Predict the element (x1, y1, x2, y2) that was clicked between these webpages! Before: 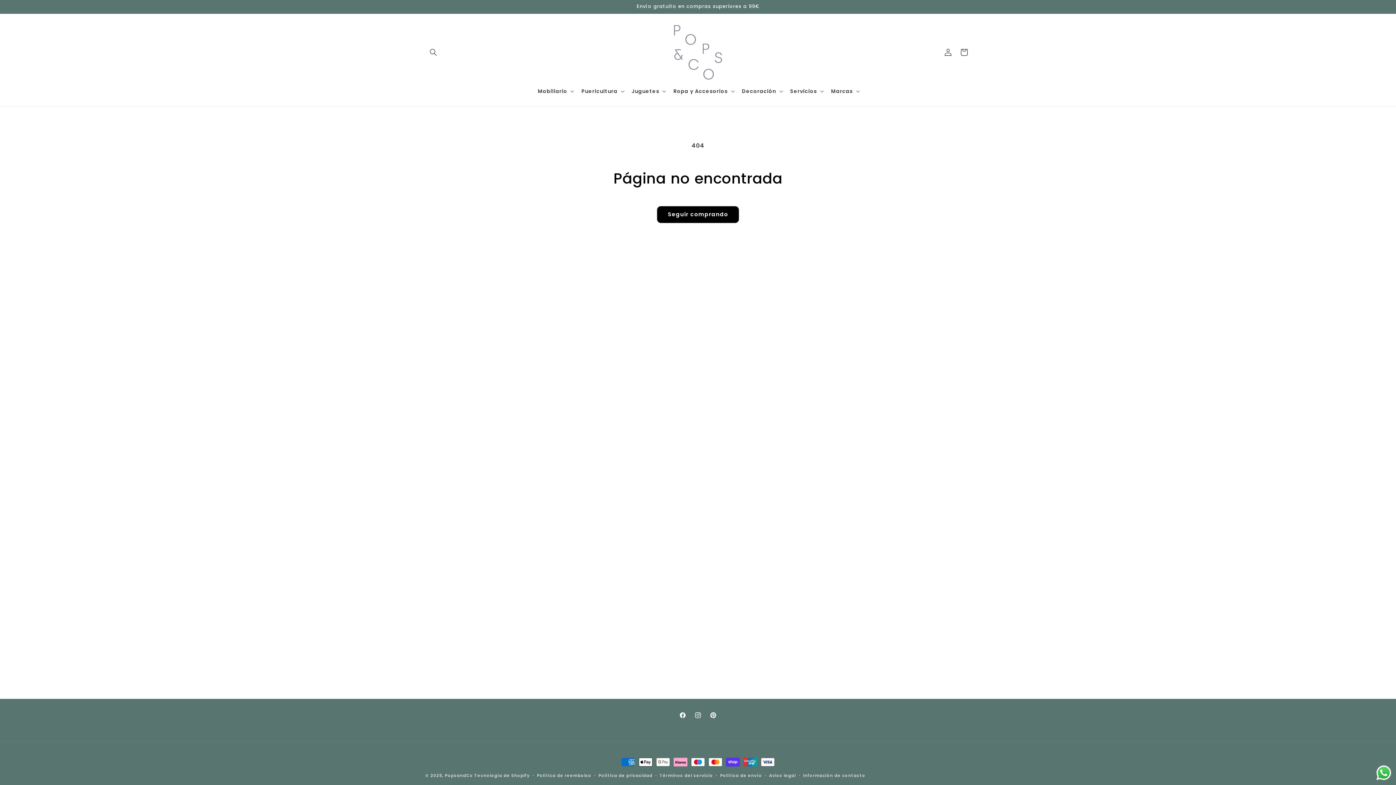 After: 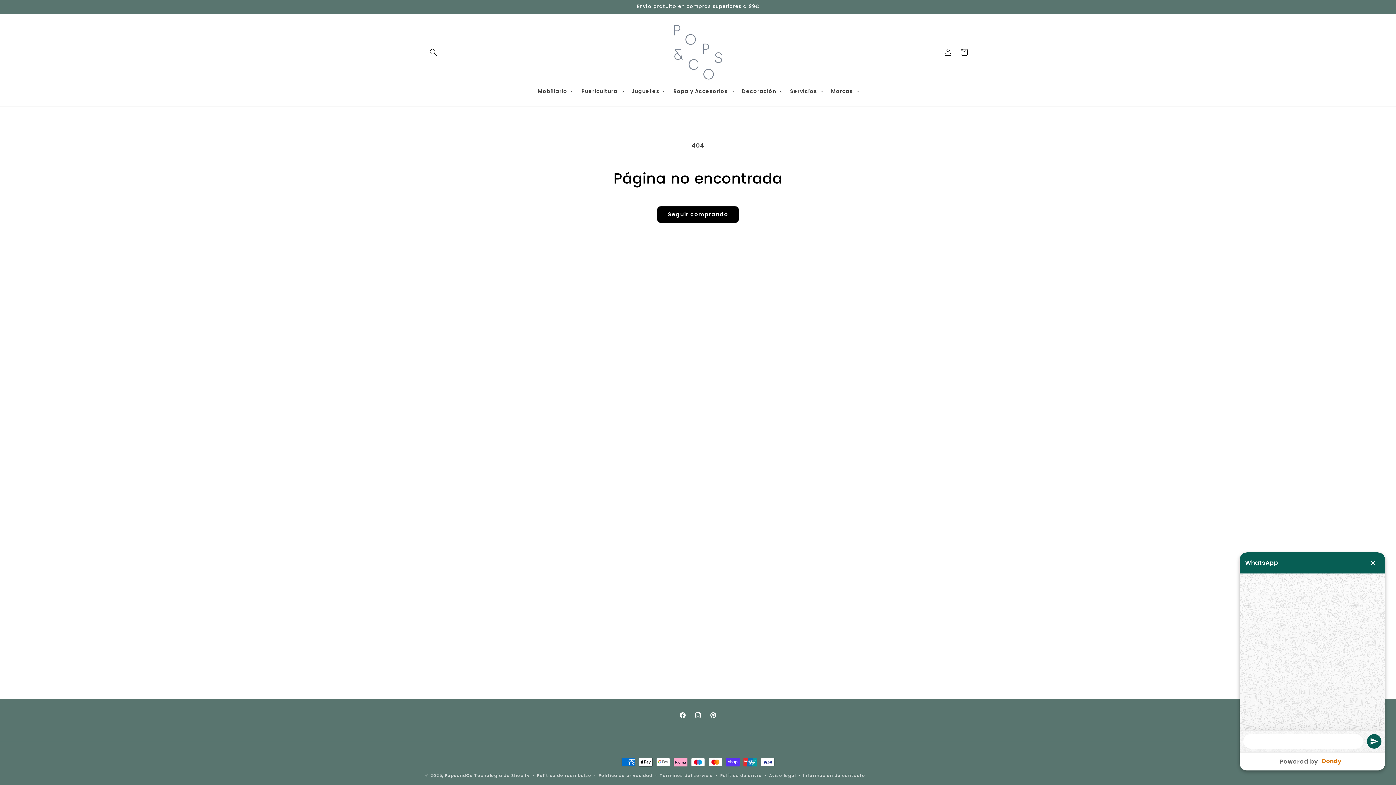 Action: label: Send a message via WhatsApp bbox: (1375, 764, 1392, 781)